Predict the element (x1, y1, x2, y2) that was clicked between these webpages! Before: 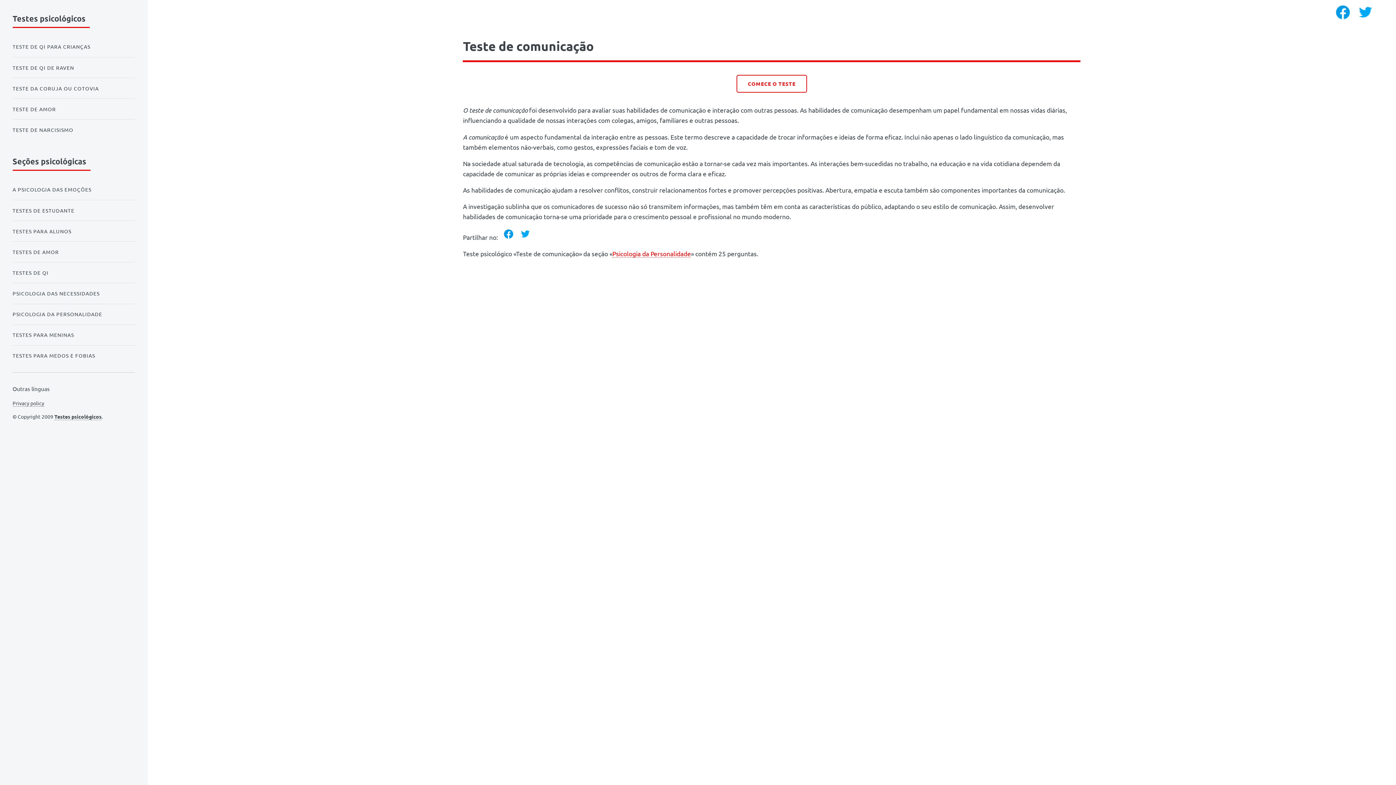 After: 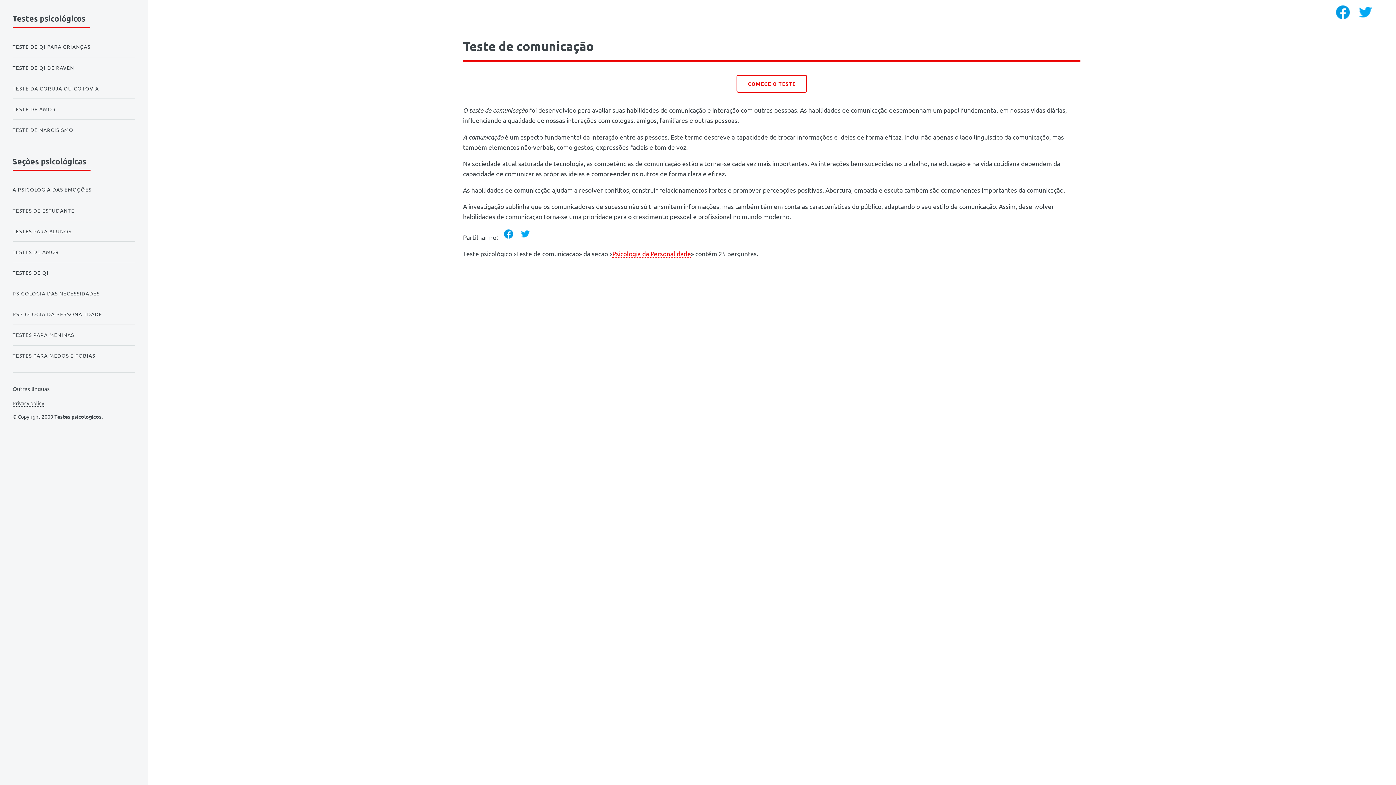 Action: bbox: (1357, 3, 1374, 21)